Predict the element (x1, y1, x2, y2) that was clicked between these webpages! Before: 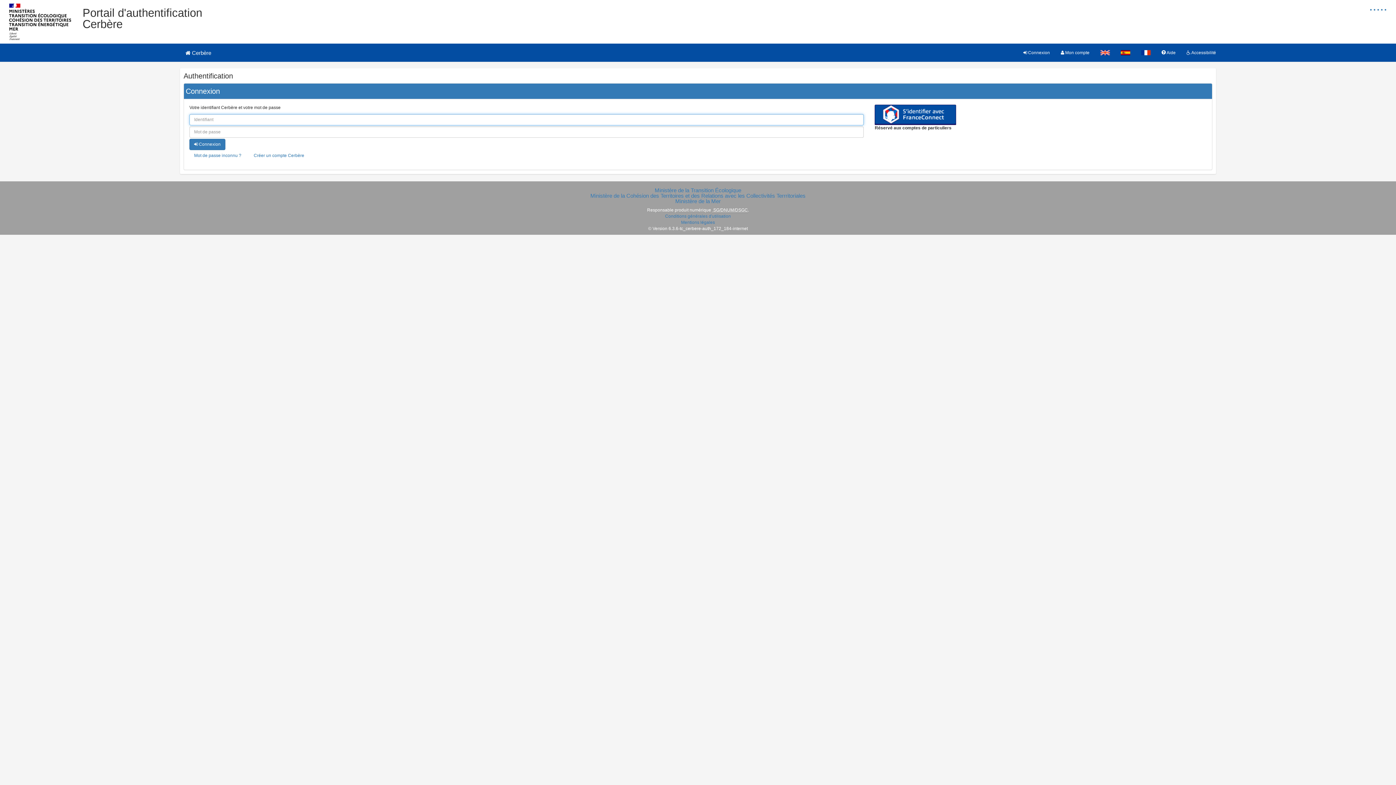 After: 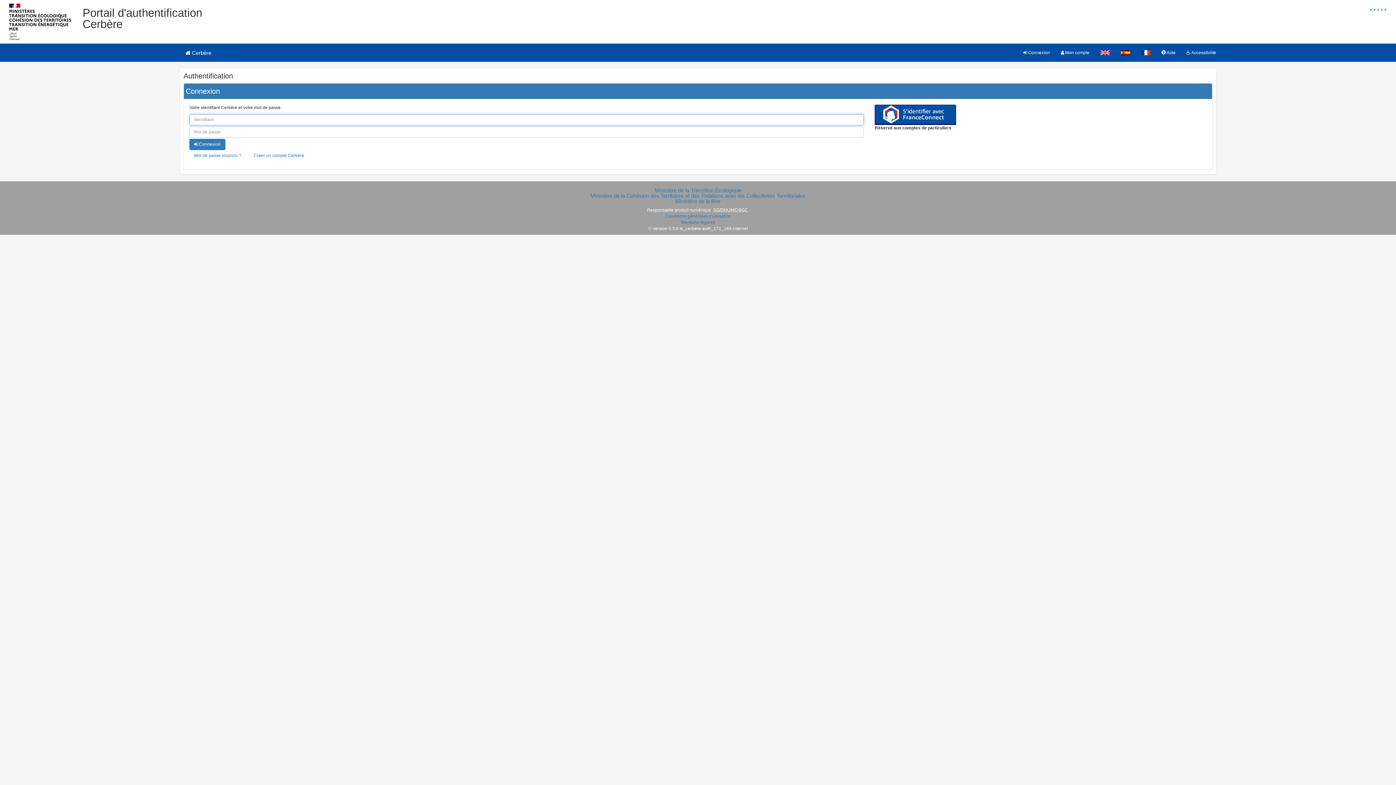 Action: bbox: (1136, 43, 1156, 61)